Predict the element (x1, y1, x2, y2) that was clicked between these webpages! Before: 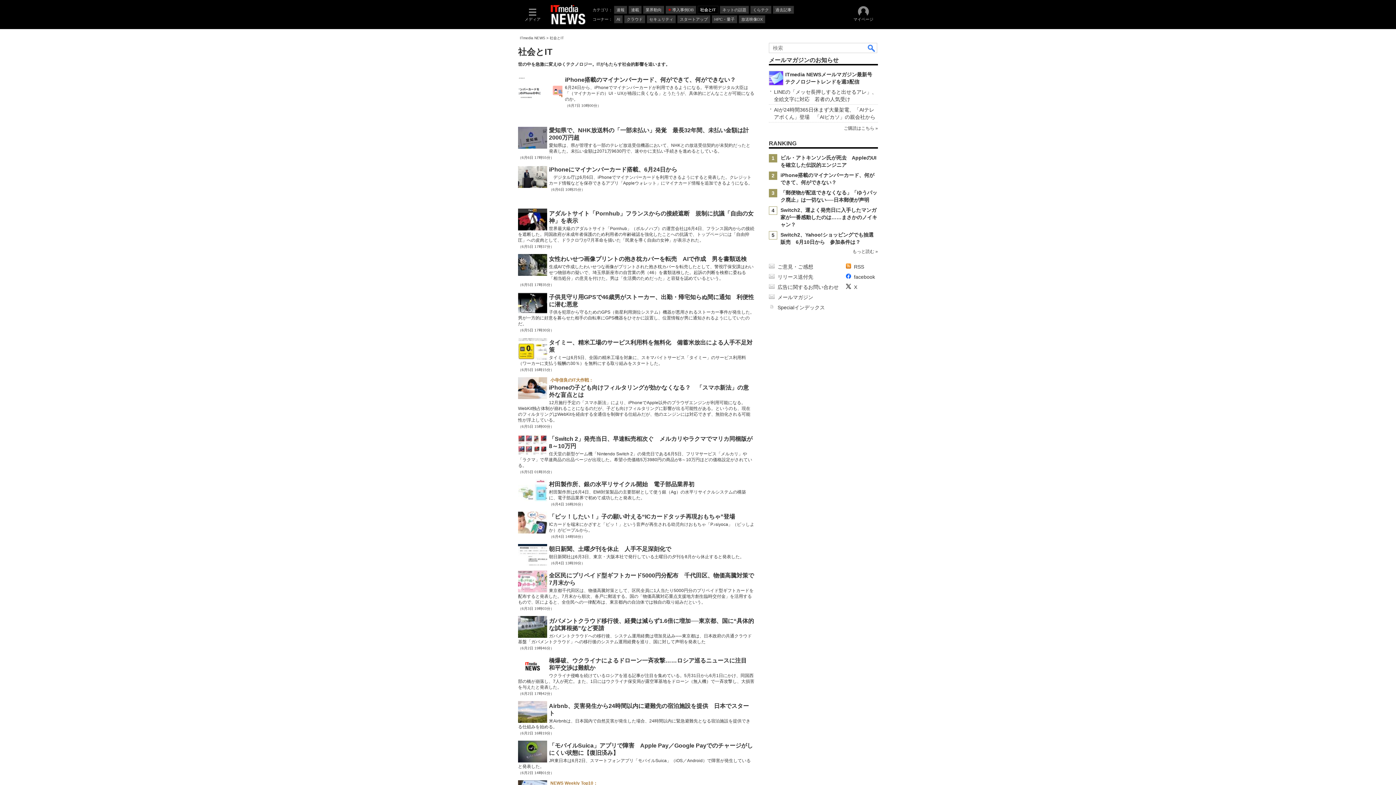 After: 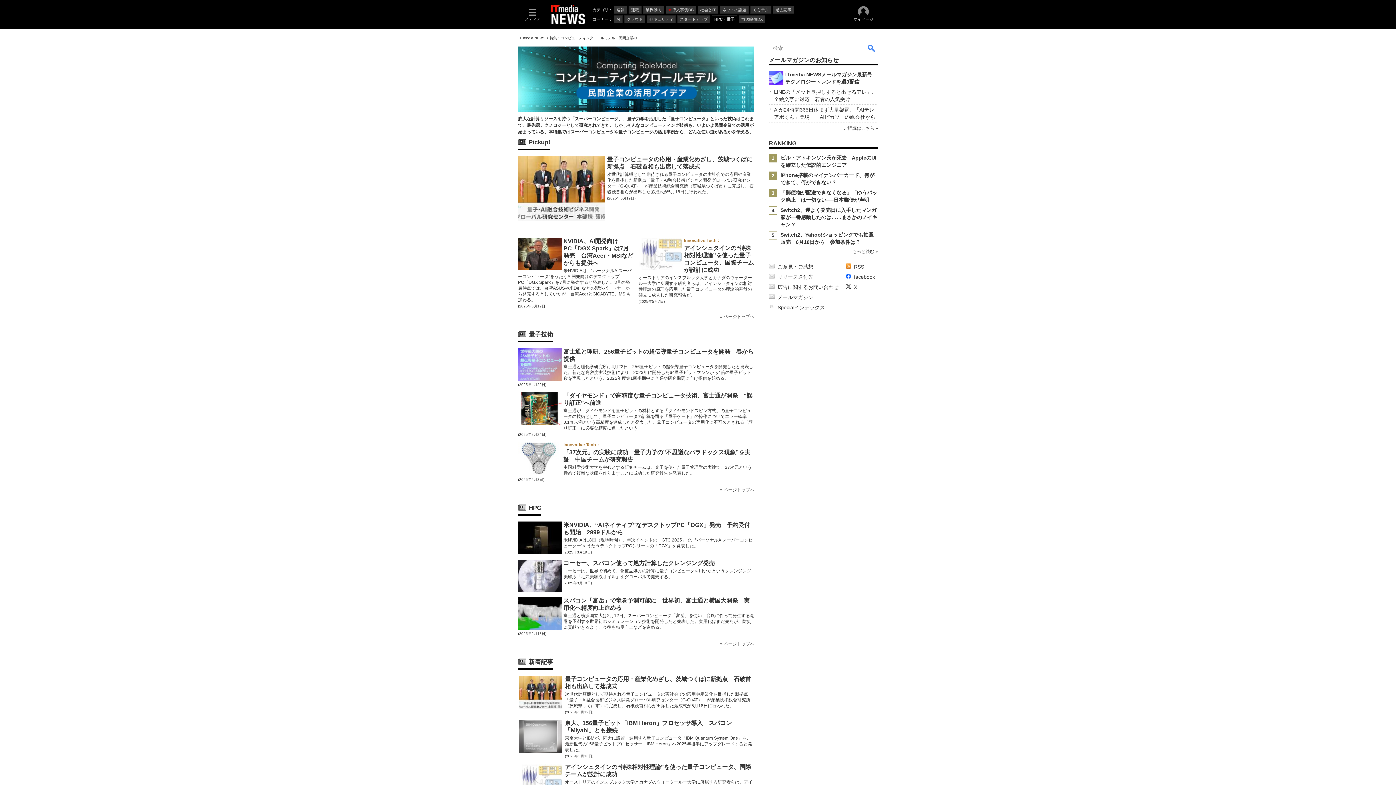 Action: label: HPC・量子 bbox: (712, 15, 737, 23)